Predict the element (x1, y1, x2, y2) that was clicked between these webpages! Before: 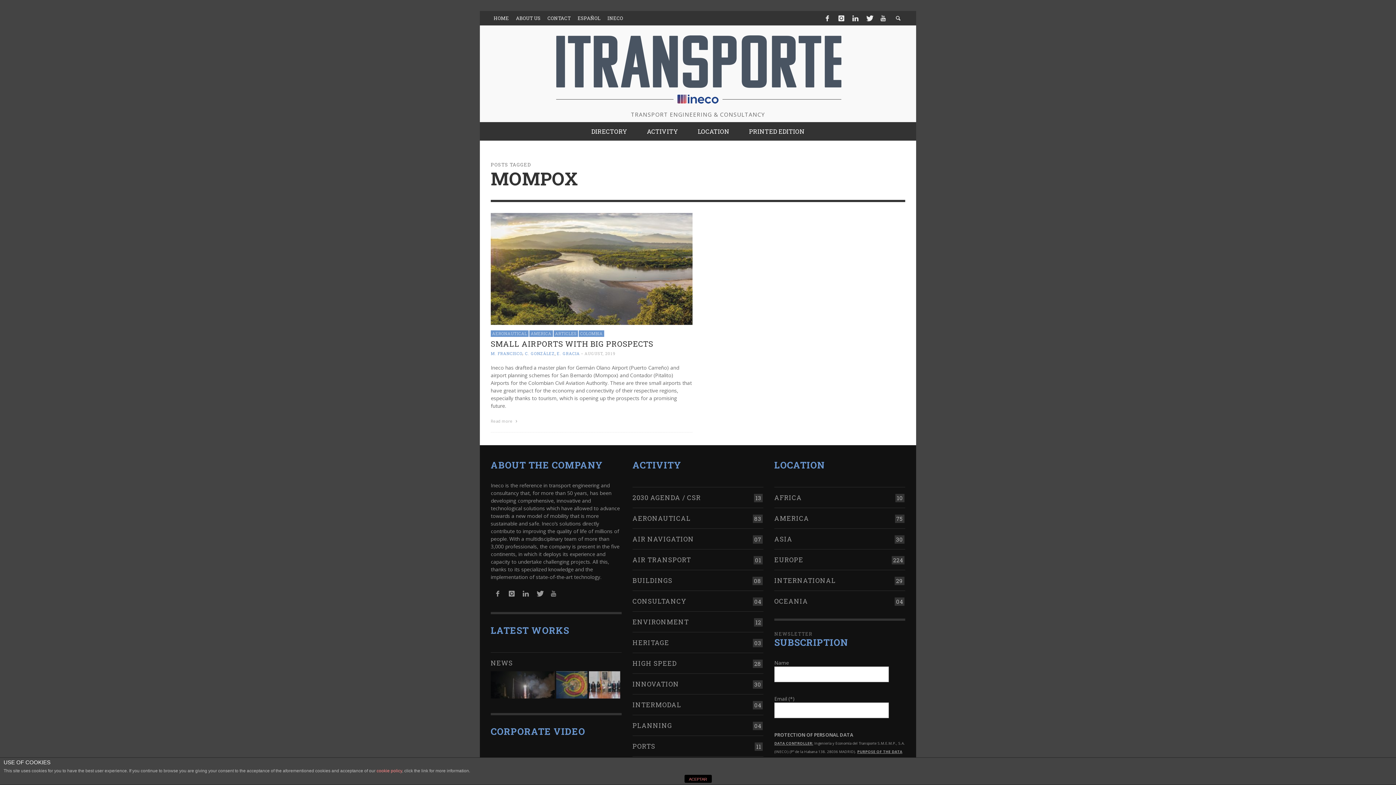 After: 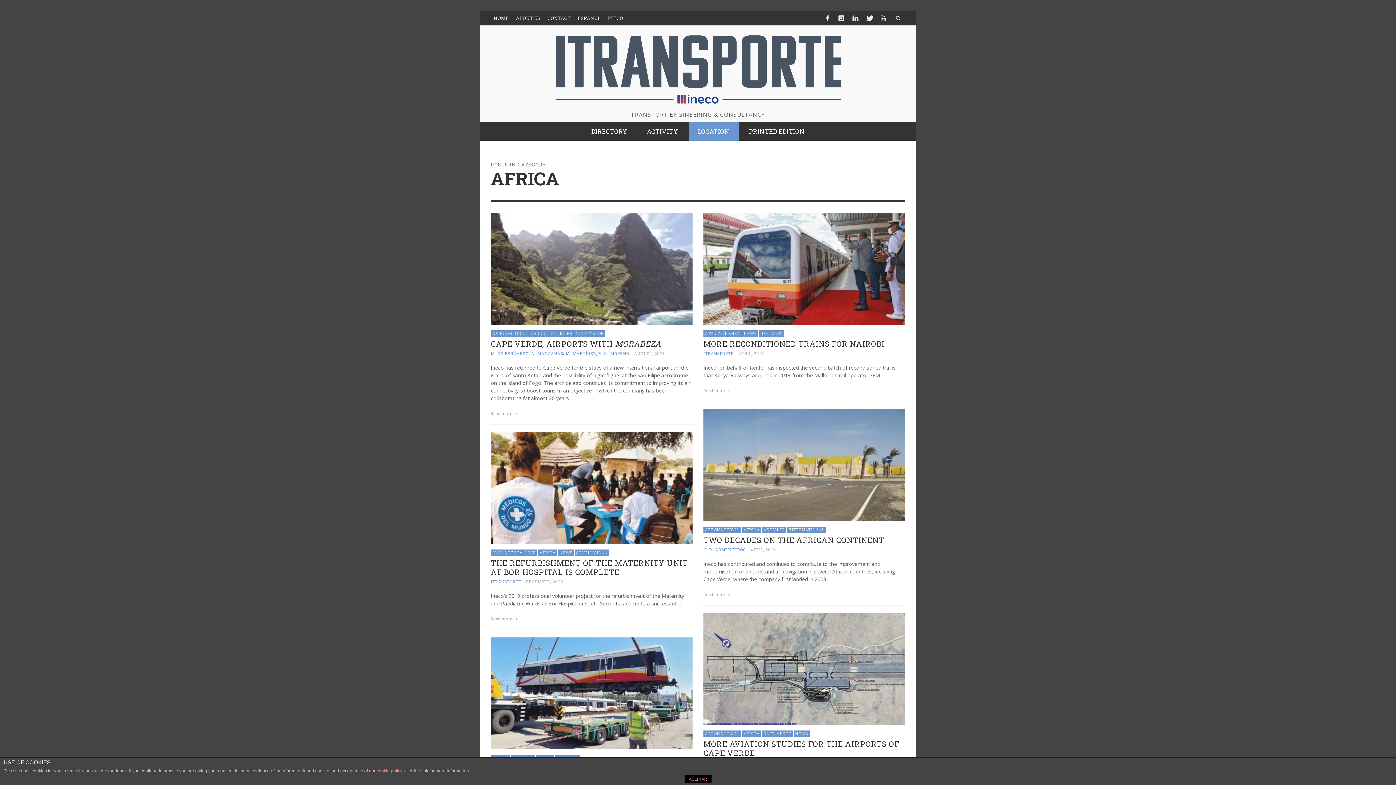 Action: bbox: (774, 493, 802, 502) label: AFRICA